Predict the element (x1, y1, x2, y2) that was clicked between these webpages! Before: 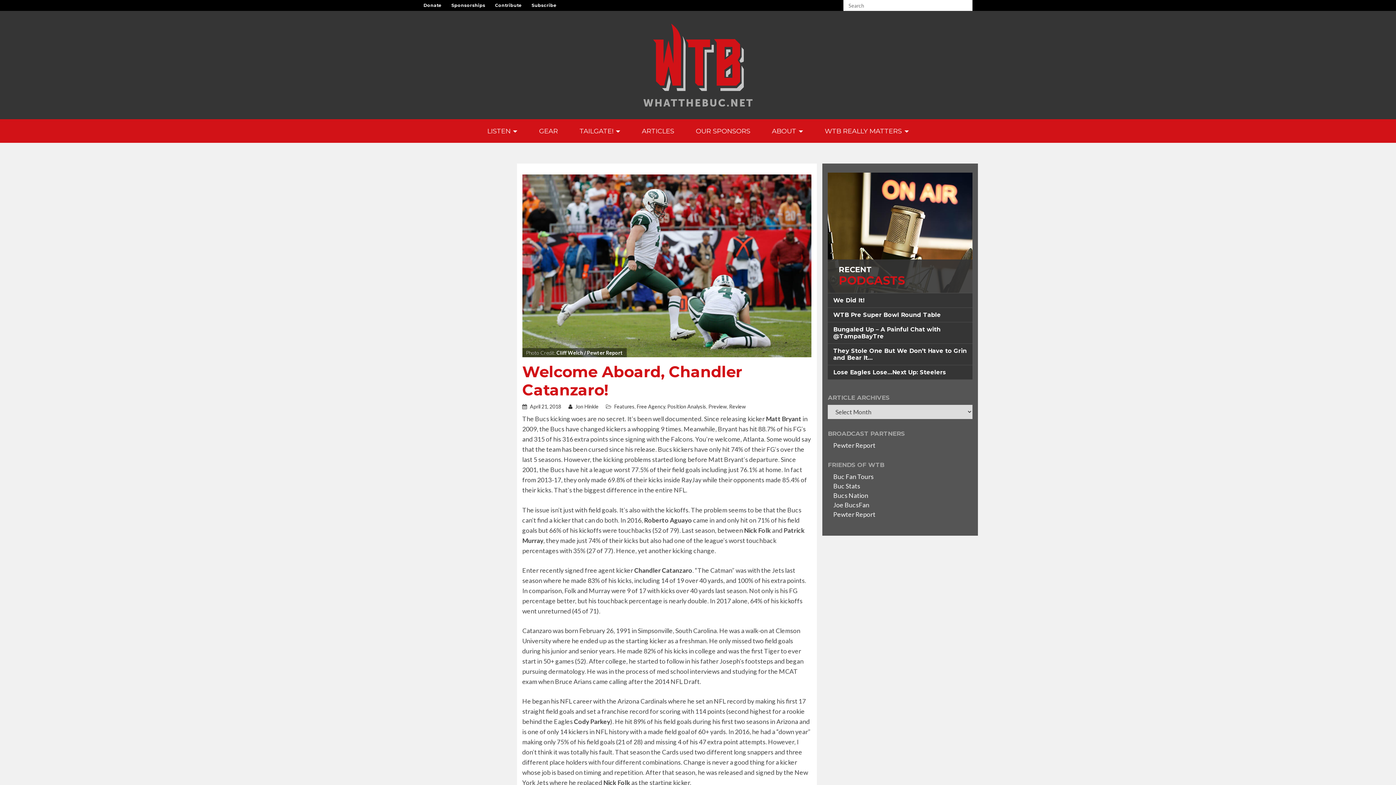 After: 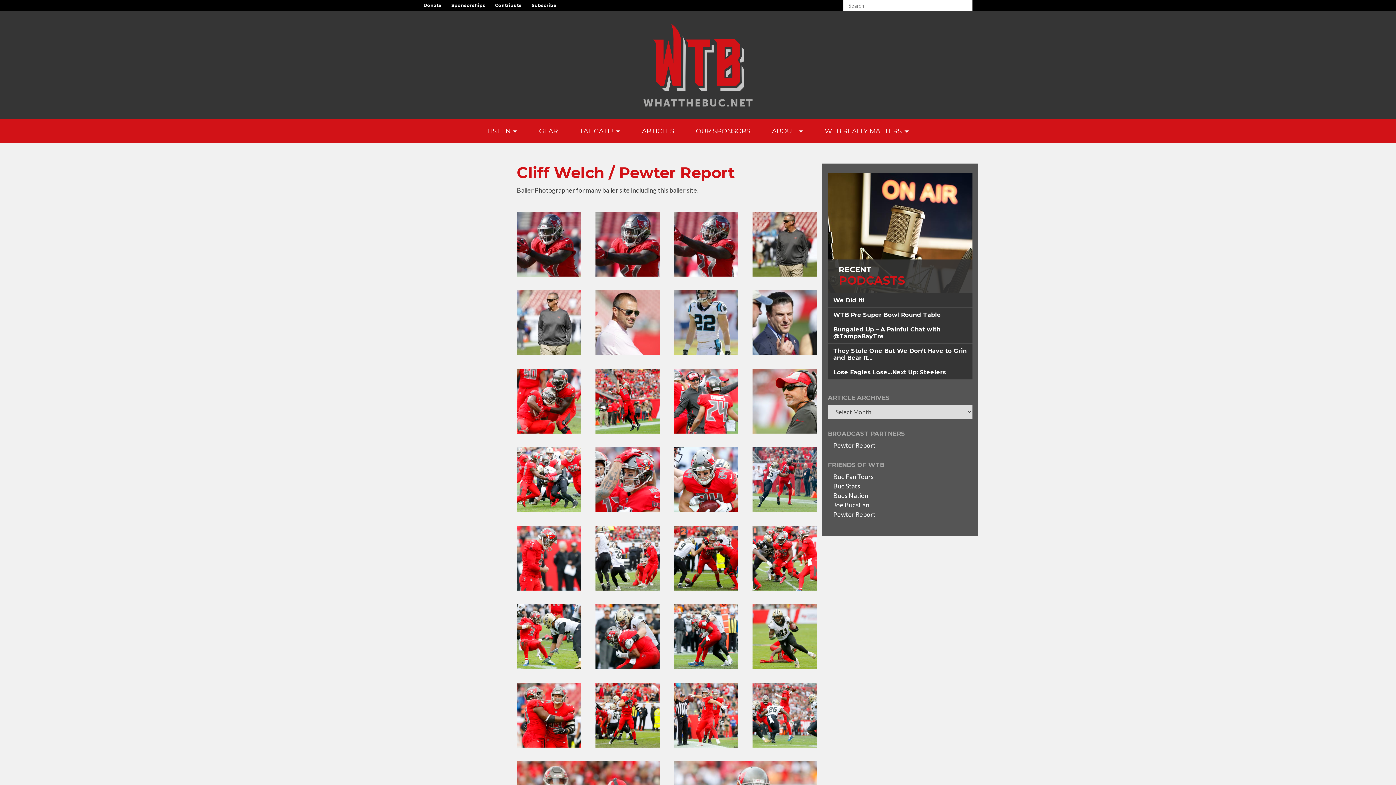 Action: label: Cliff Welch / Pewter Report bbox: (556, 349, 623, 356)